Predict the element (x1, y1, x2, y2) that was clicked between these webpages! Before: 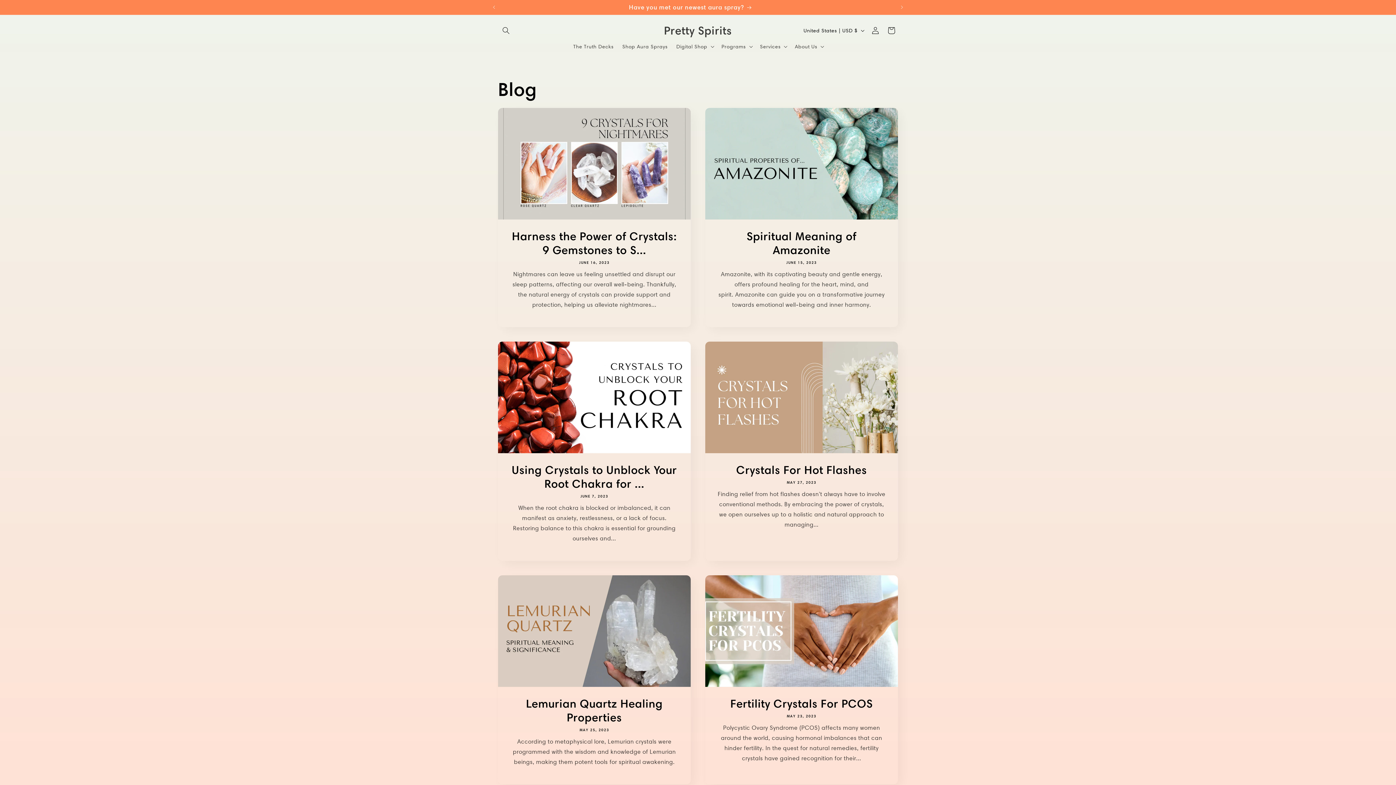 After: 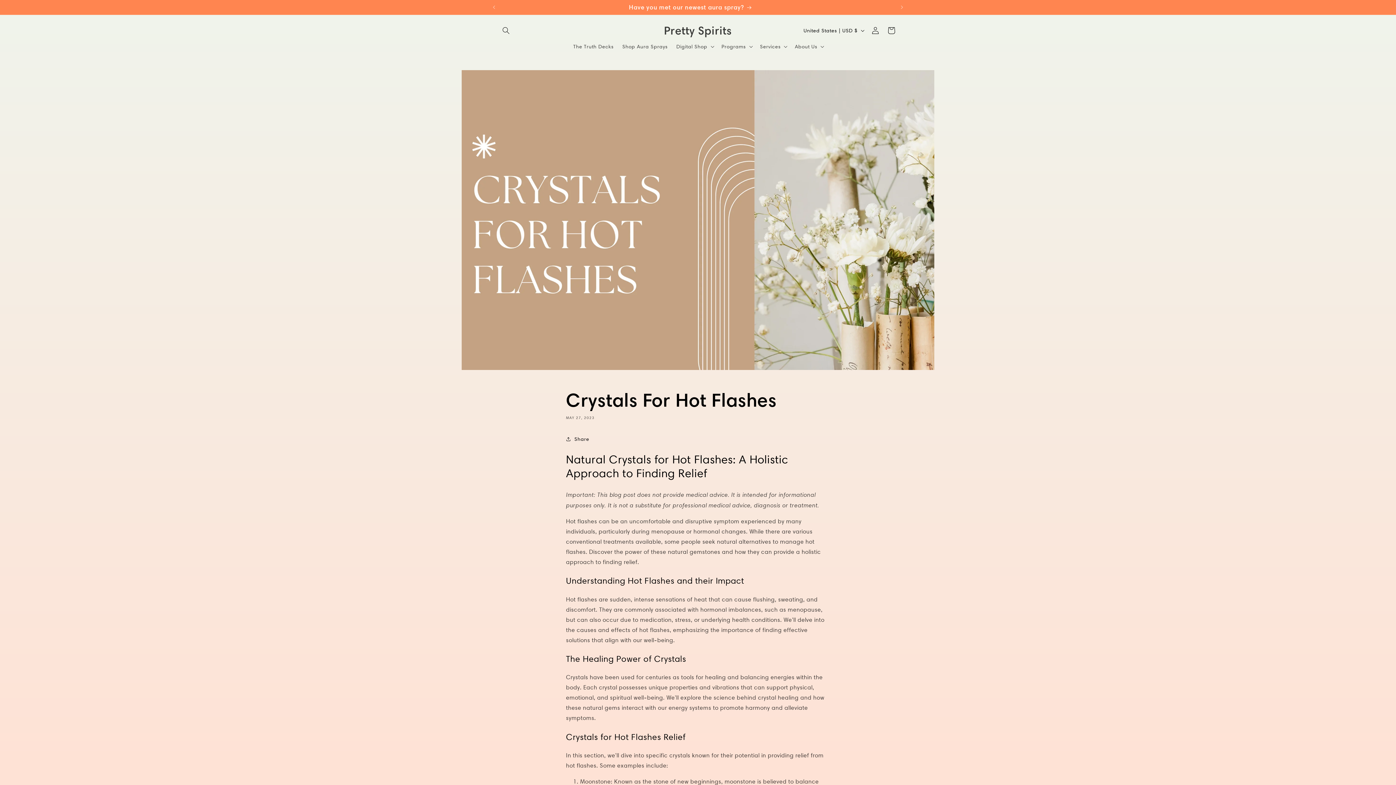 Action: bbox: (716, 463, 887, 477) label: Crystals For Hot Flashes